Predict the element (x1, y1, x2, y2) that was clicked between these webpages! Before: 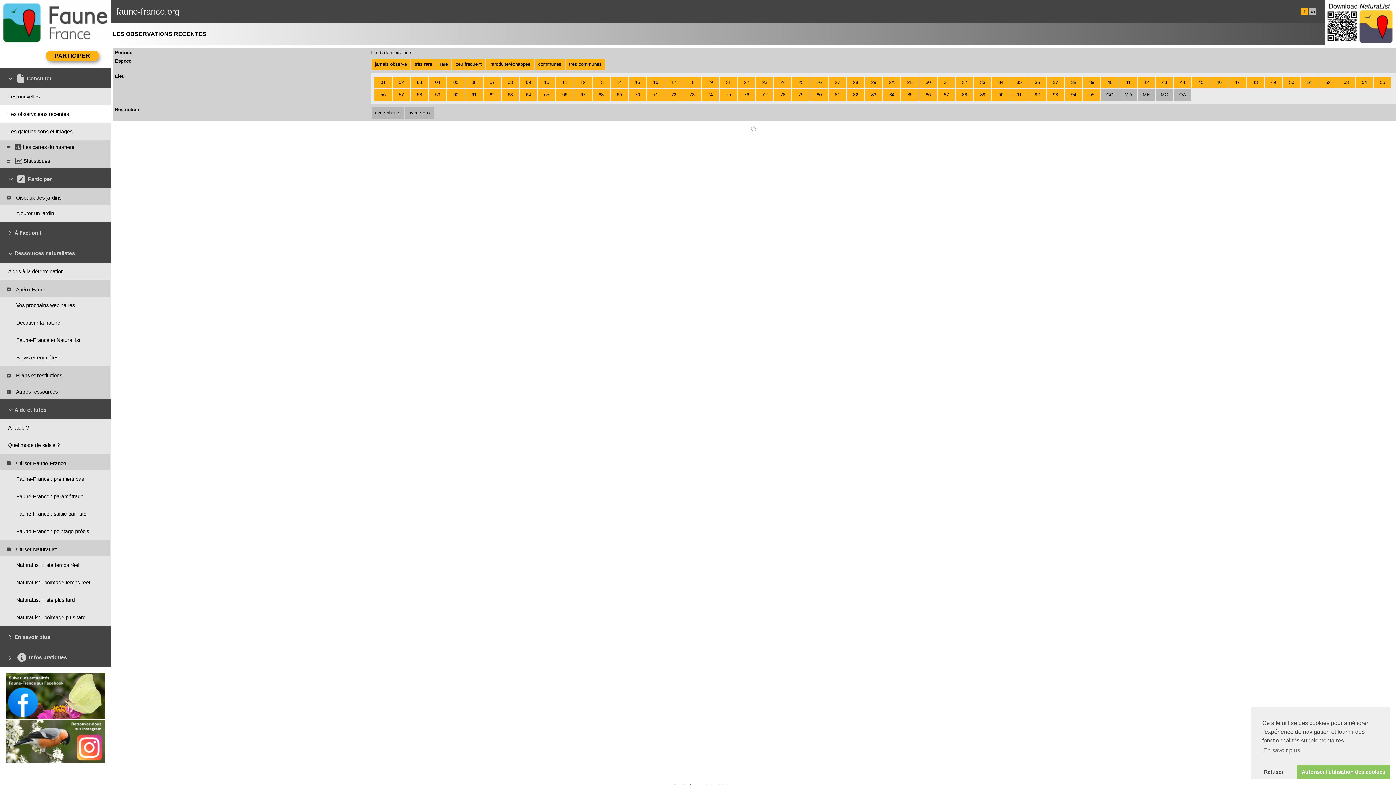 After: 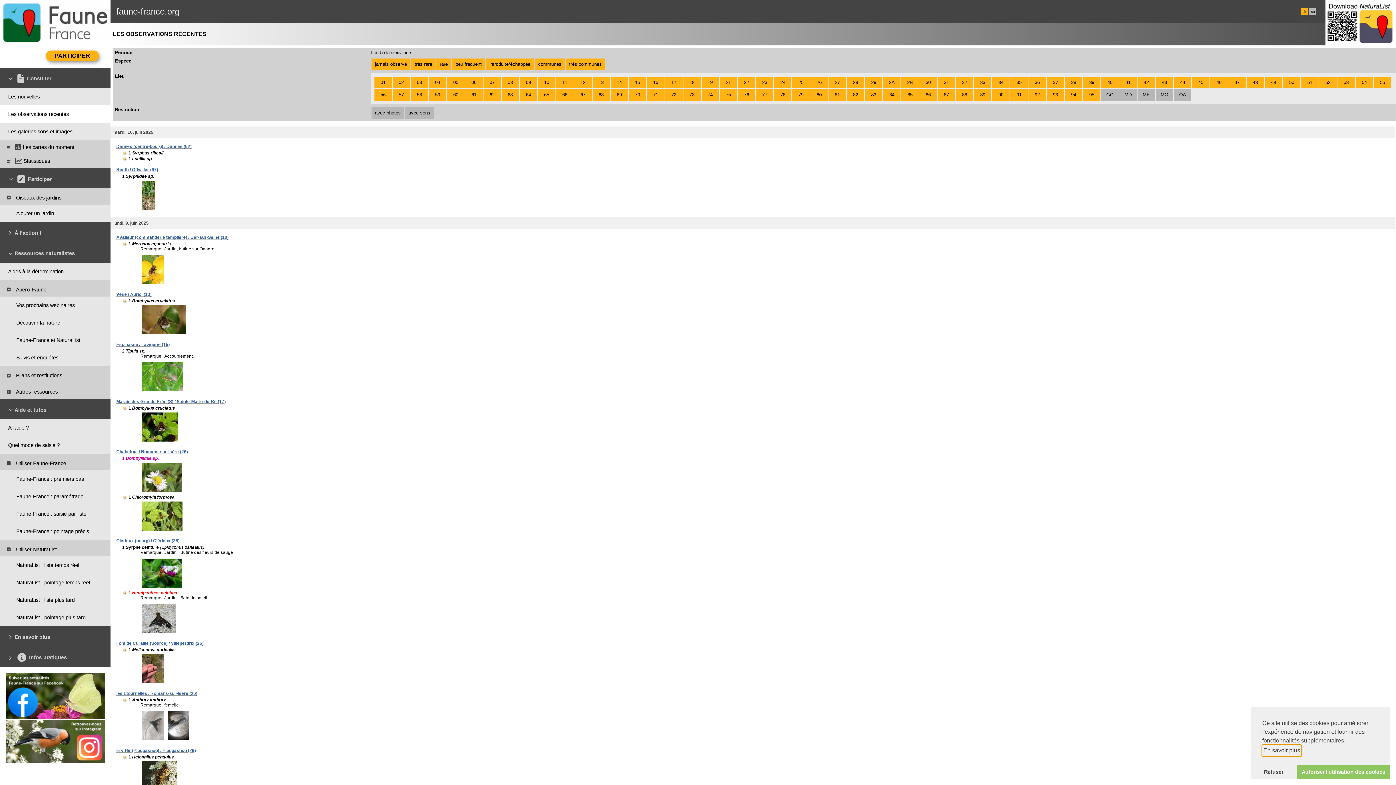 Action: bbox: (1262, 745, 1301, 756) label: learn more about cookies